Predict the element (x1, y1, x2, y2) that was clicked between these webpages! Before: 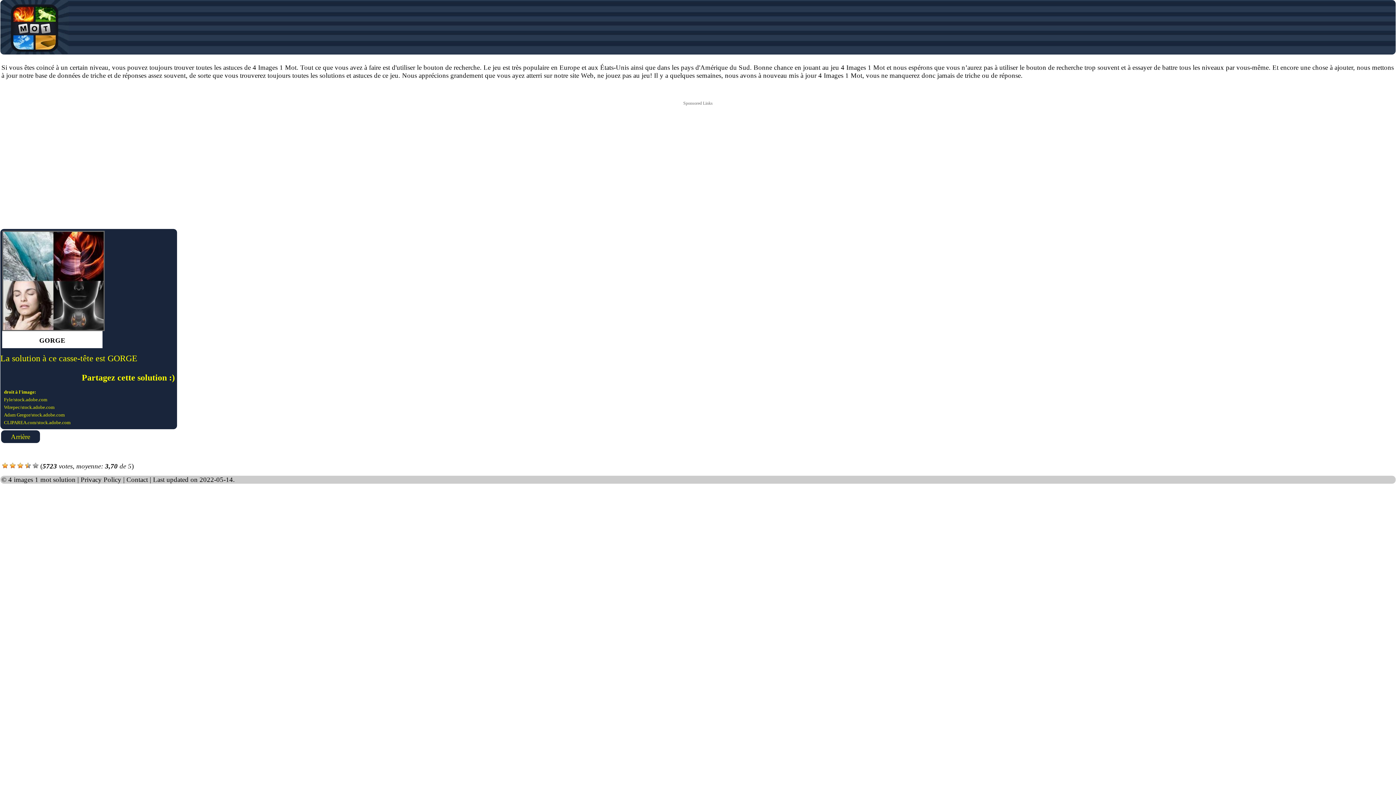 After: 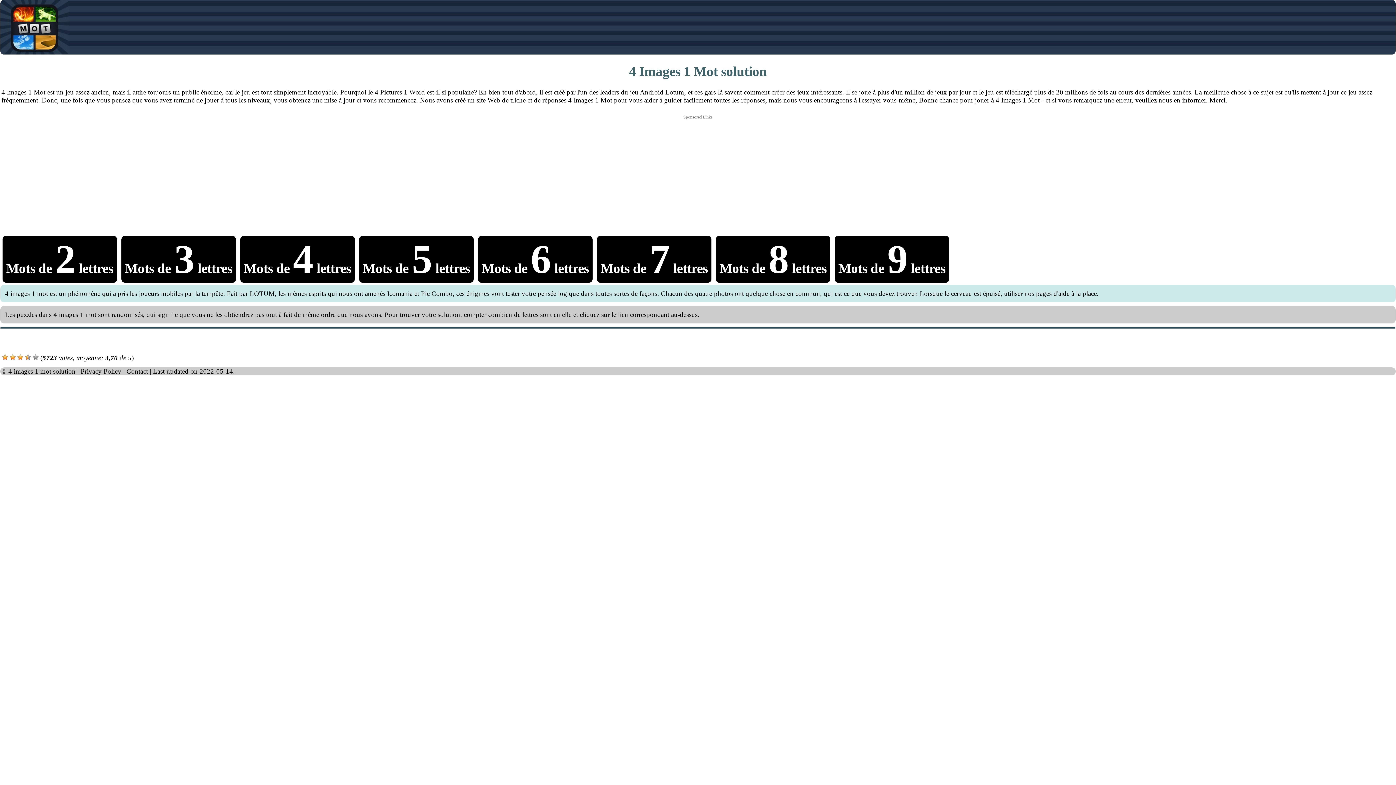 Action: bbox: (0, 48, 69, 56)